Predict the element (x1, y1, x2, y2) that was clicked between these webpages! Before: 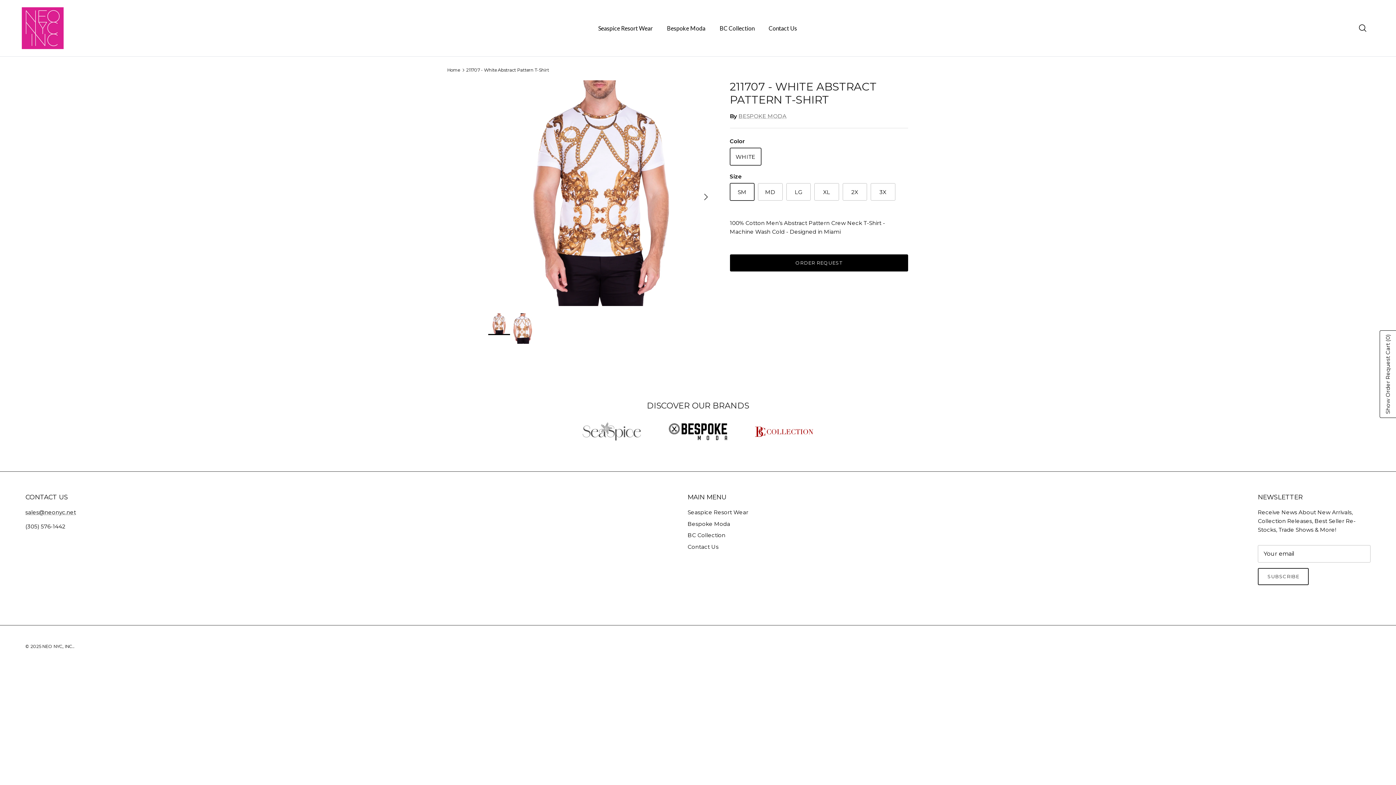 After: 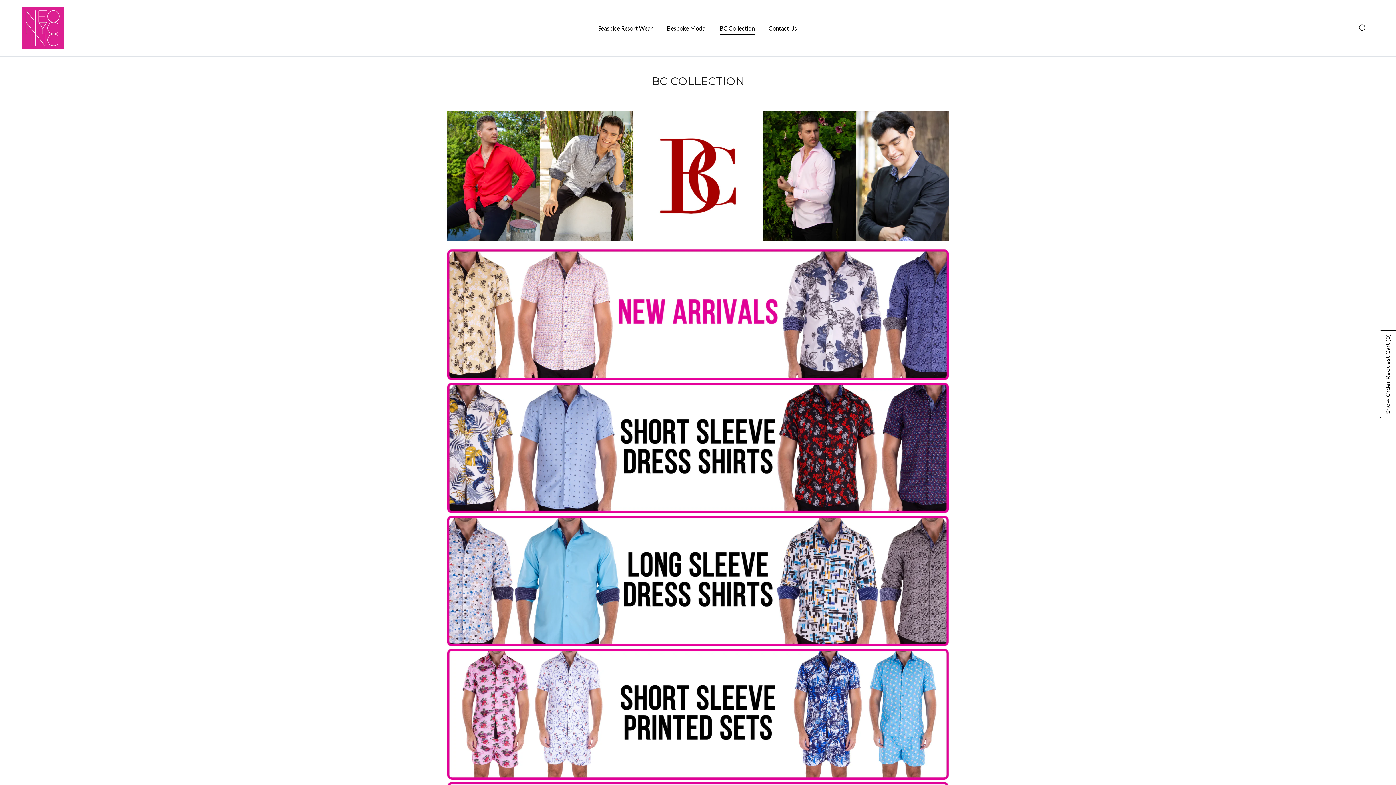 Action: label: BC Collection bbox: (713, 15, 761, 40)